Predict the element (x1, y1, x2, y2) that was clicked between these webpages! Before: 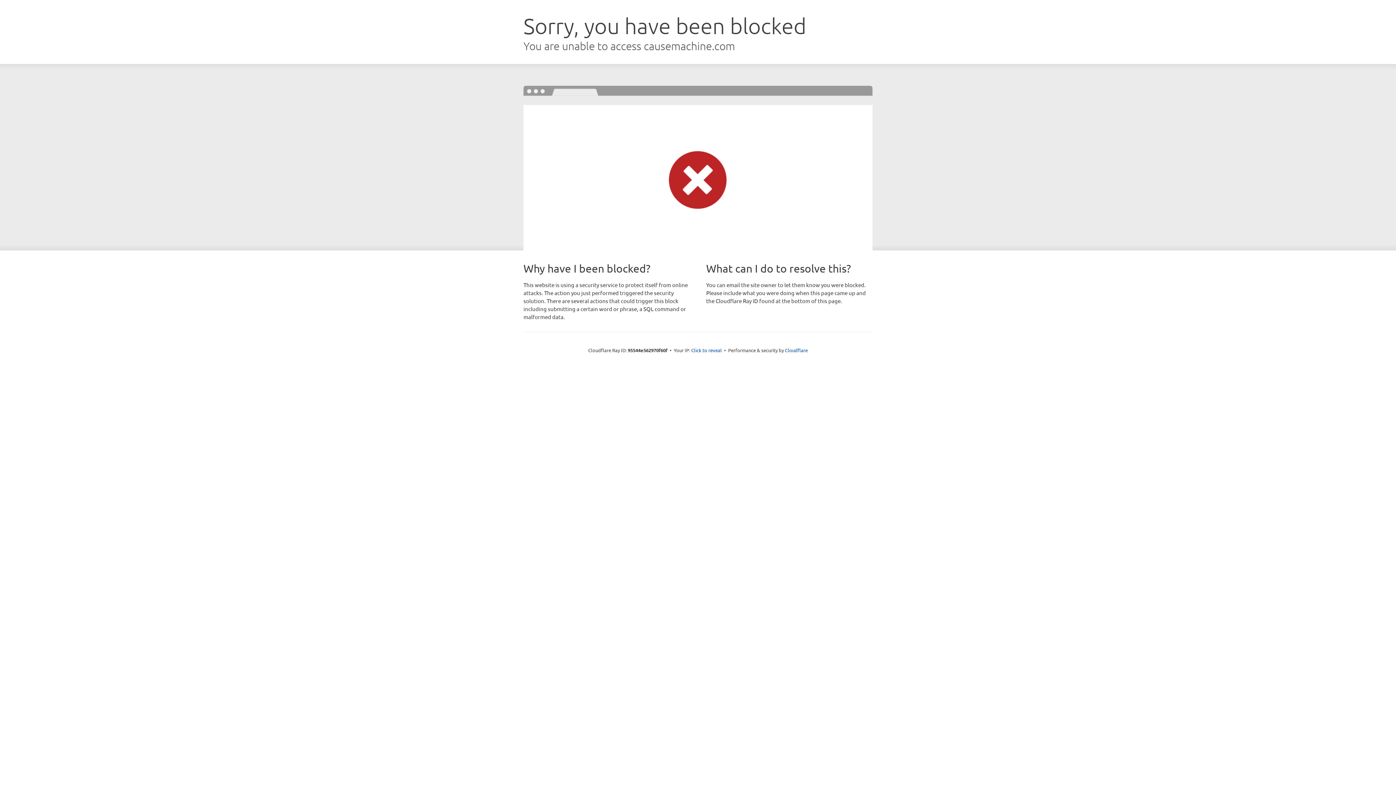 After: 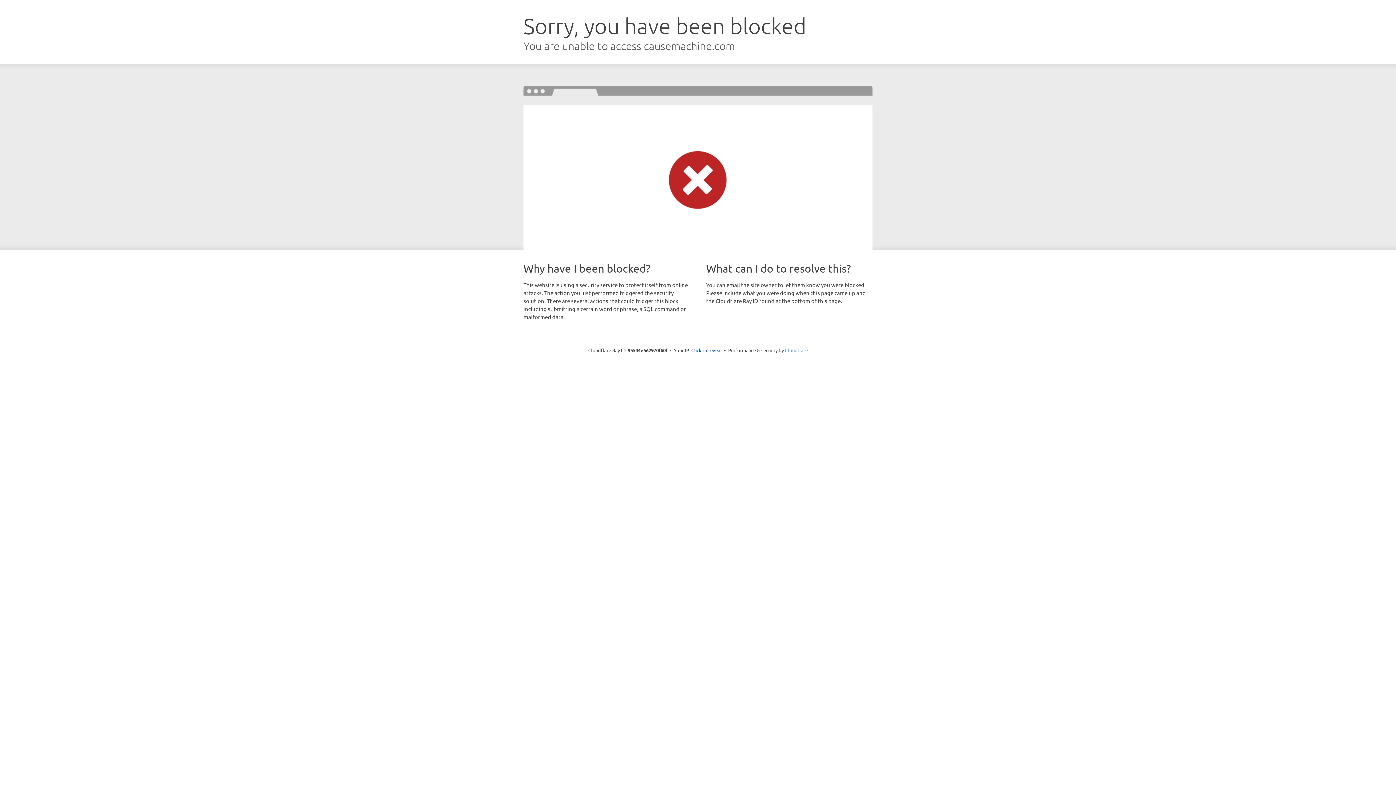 Action: label: Cloudflare bbox: (785, 347, 808, 353)